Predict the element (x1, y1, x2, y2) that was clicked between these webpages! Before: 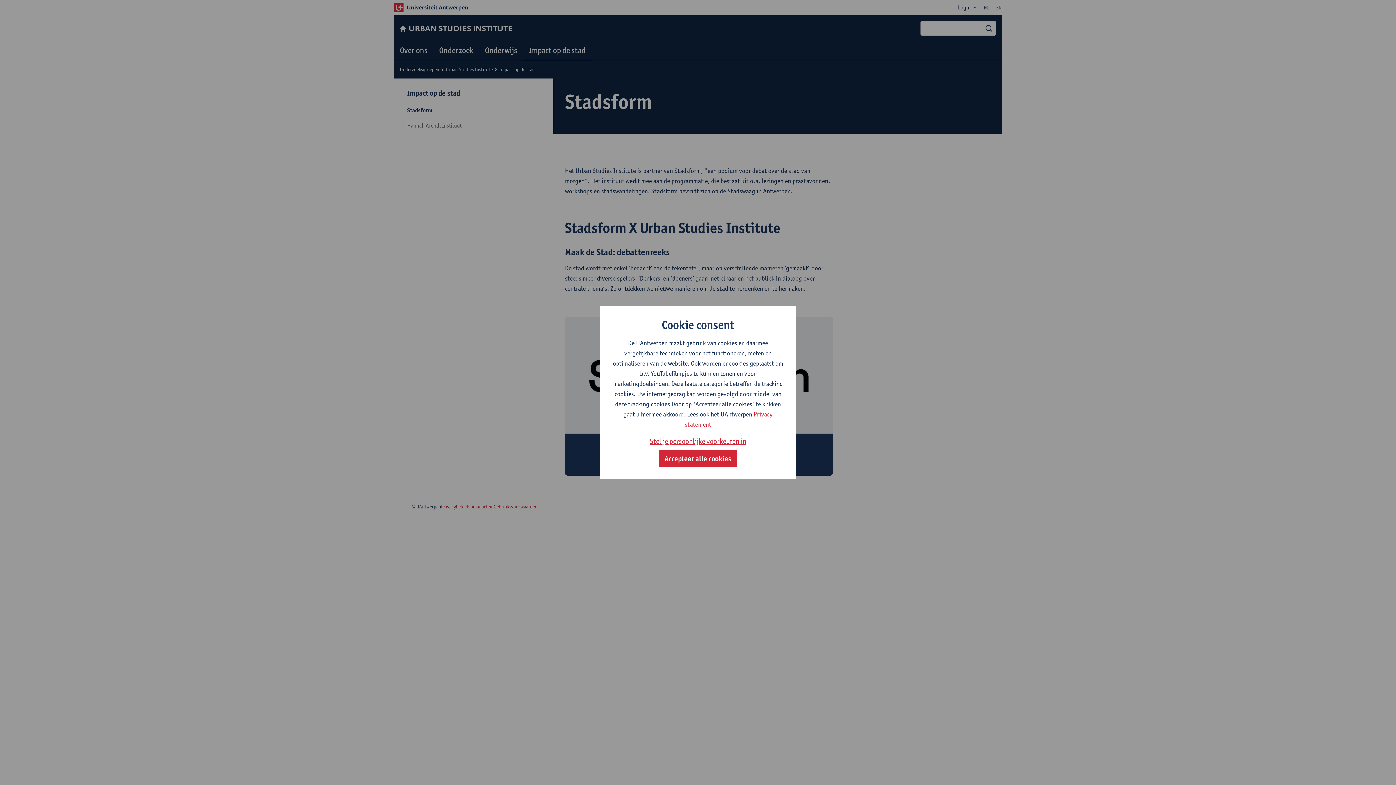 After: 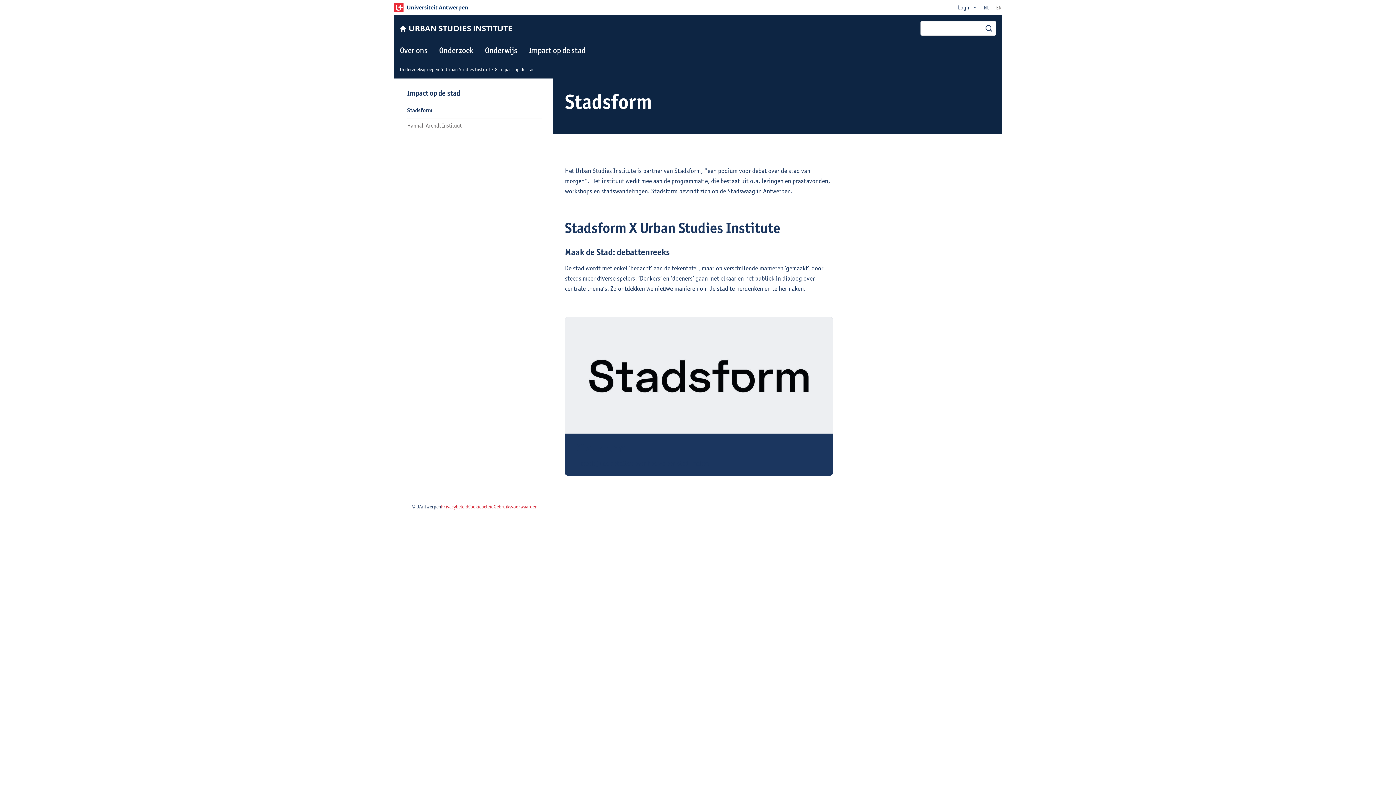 Action: bbox: (658, 450, 737, 467) label: Accepteer alle cookies